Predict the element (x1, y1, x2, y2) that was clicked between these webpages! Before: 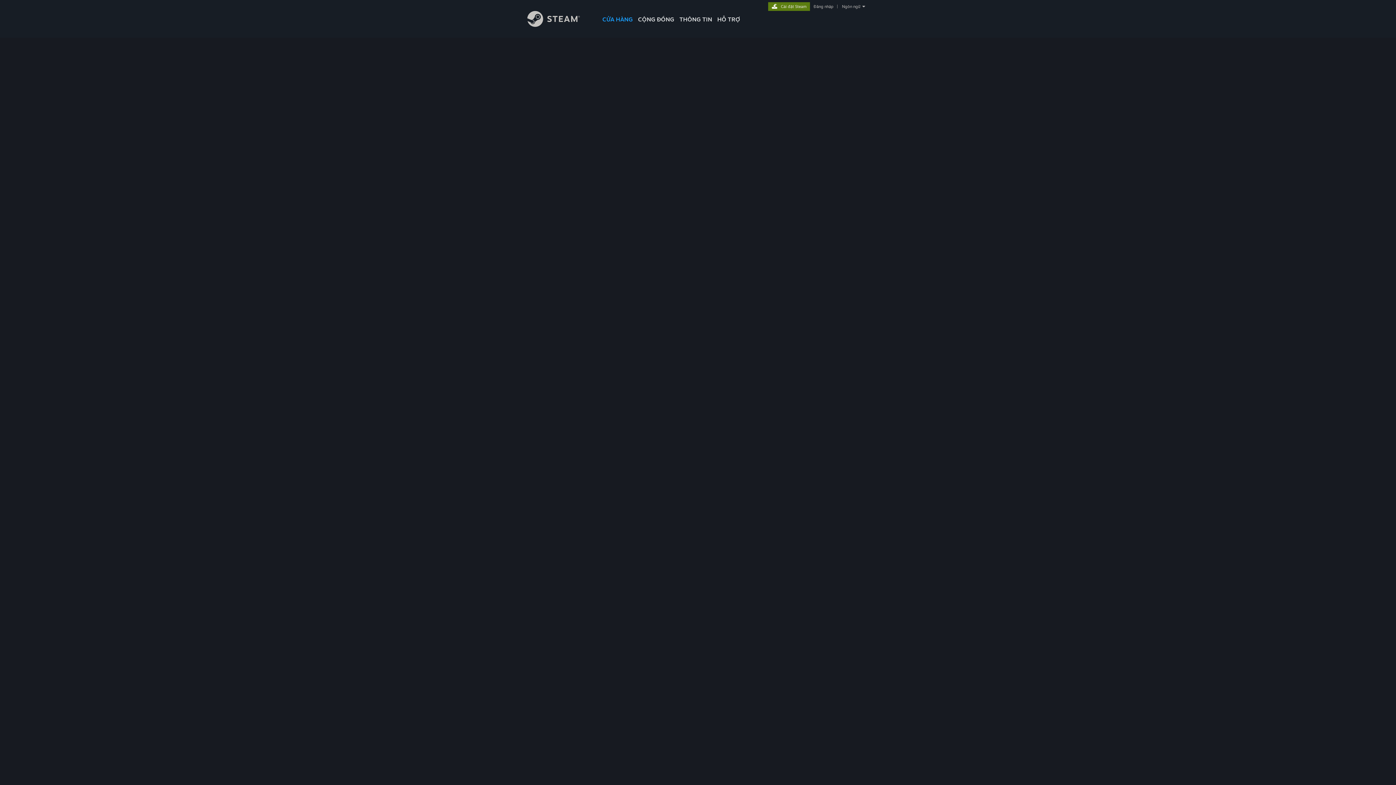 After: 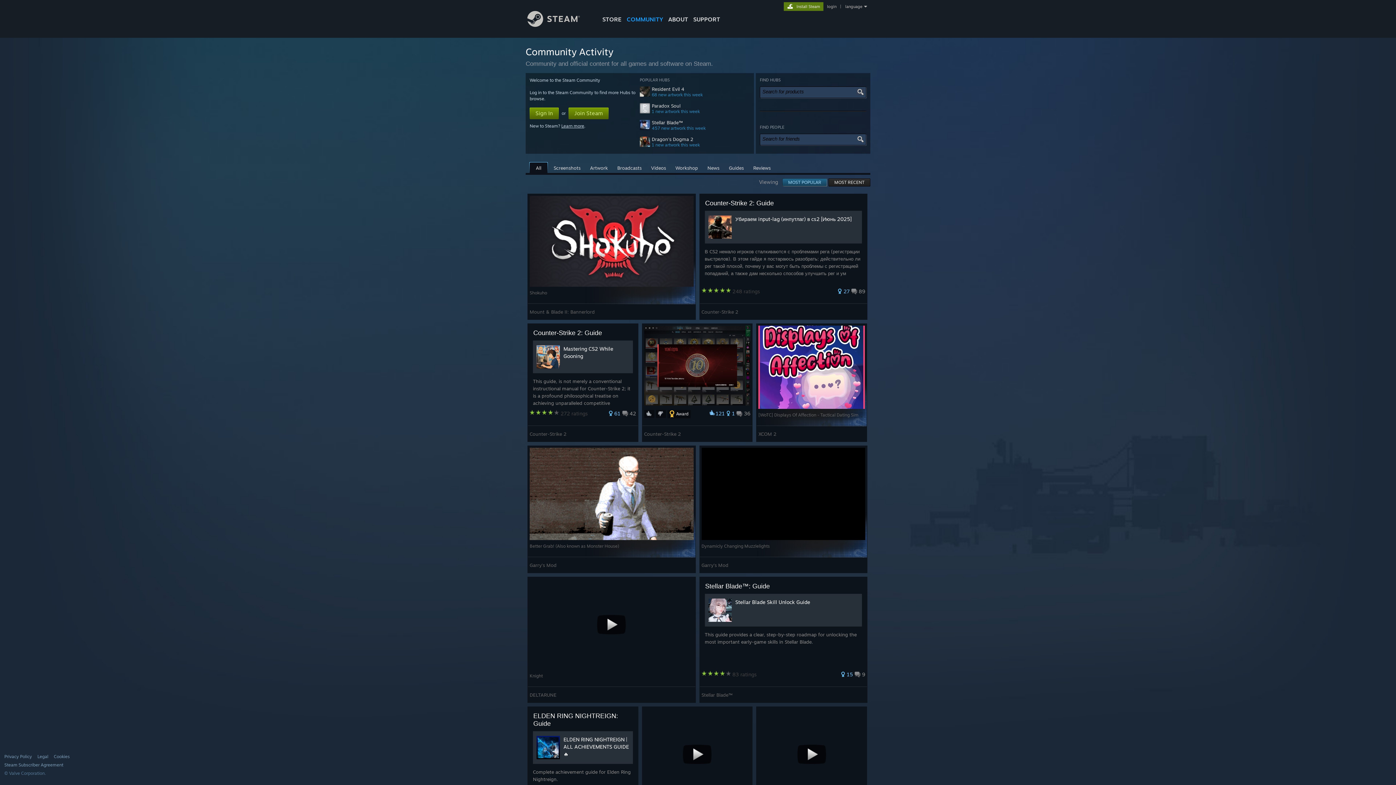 Action: label: CỘNG ĐỒNG bbox: (635, 0, 677, 24)